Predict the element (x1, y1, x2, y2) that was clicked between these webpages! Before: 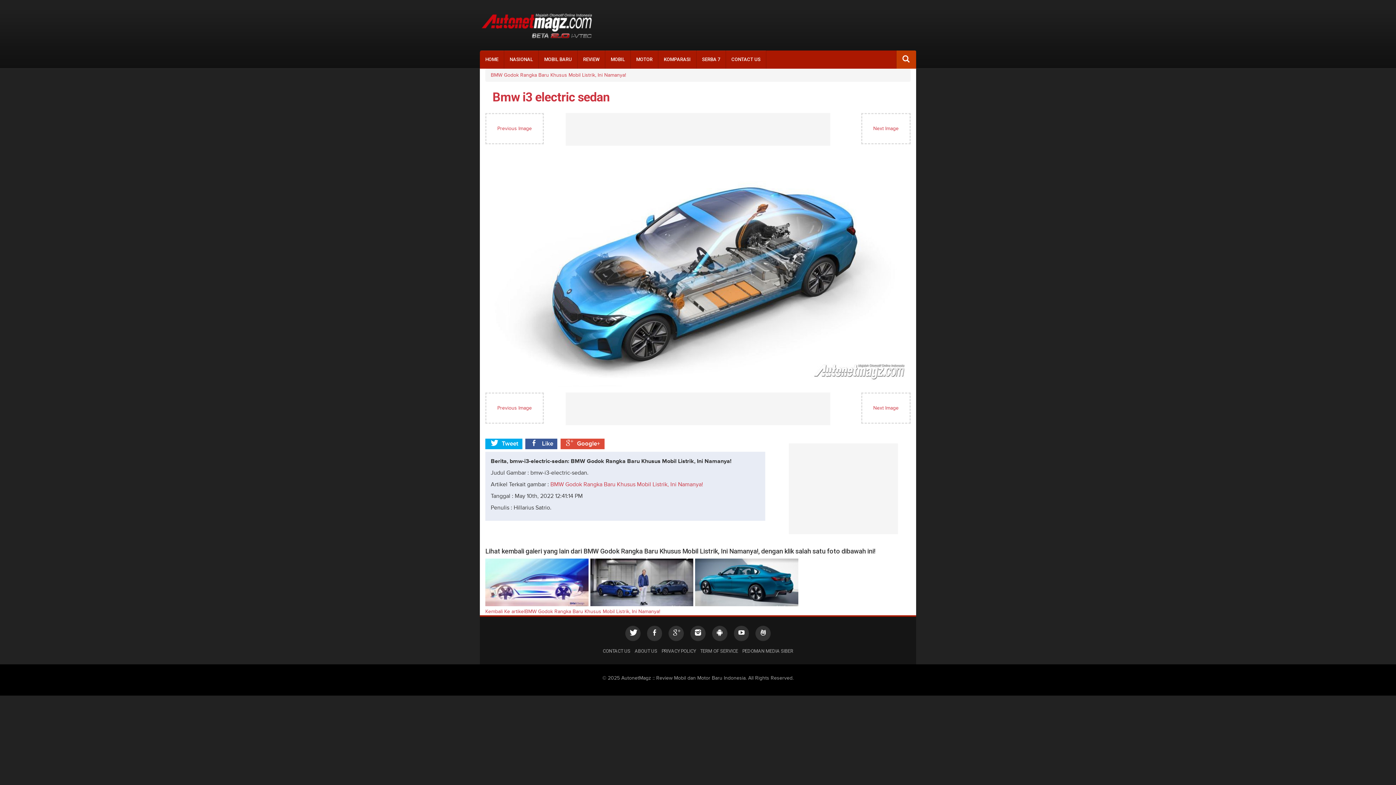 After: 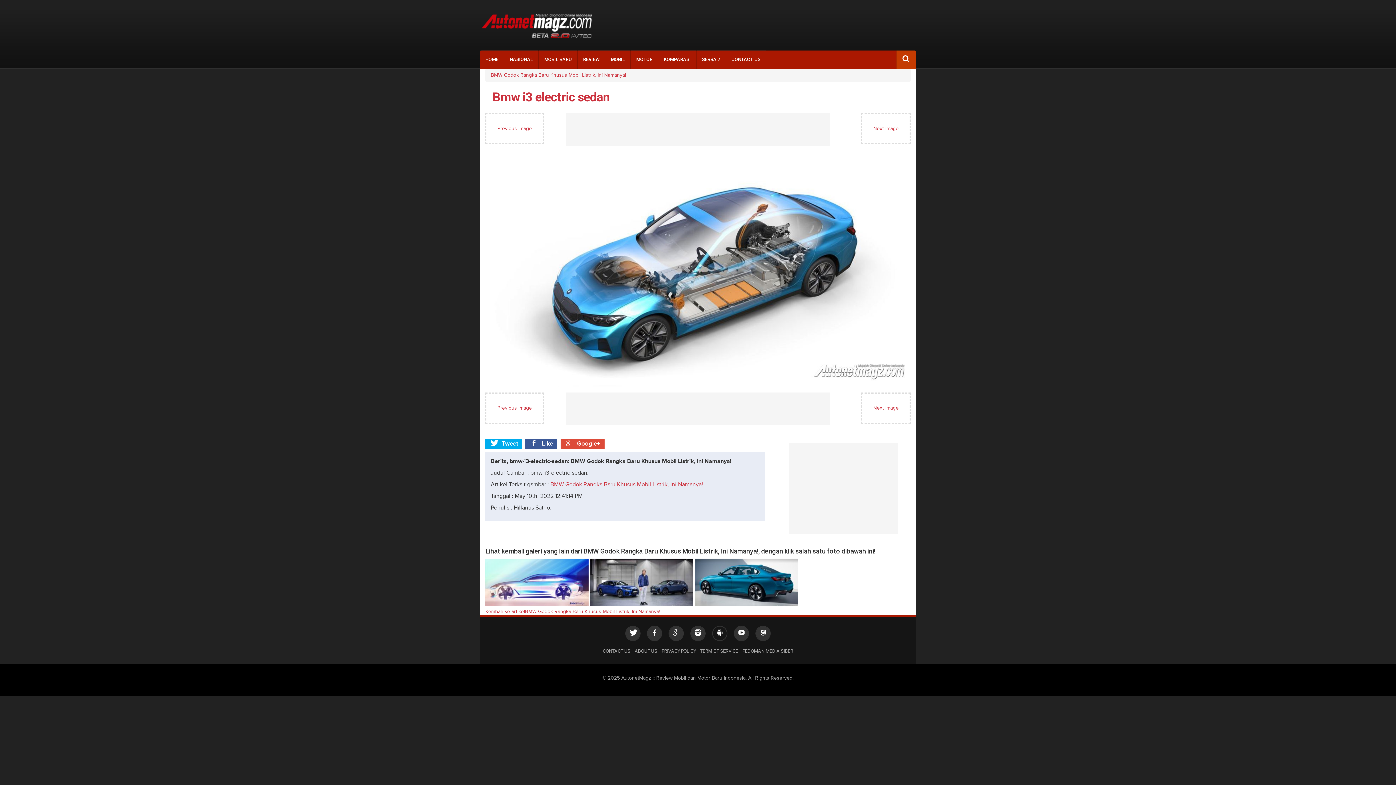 Action: bbox: (712, 629, 727, 637)